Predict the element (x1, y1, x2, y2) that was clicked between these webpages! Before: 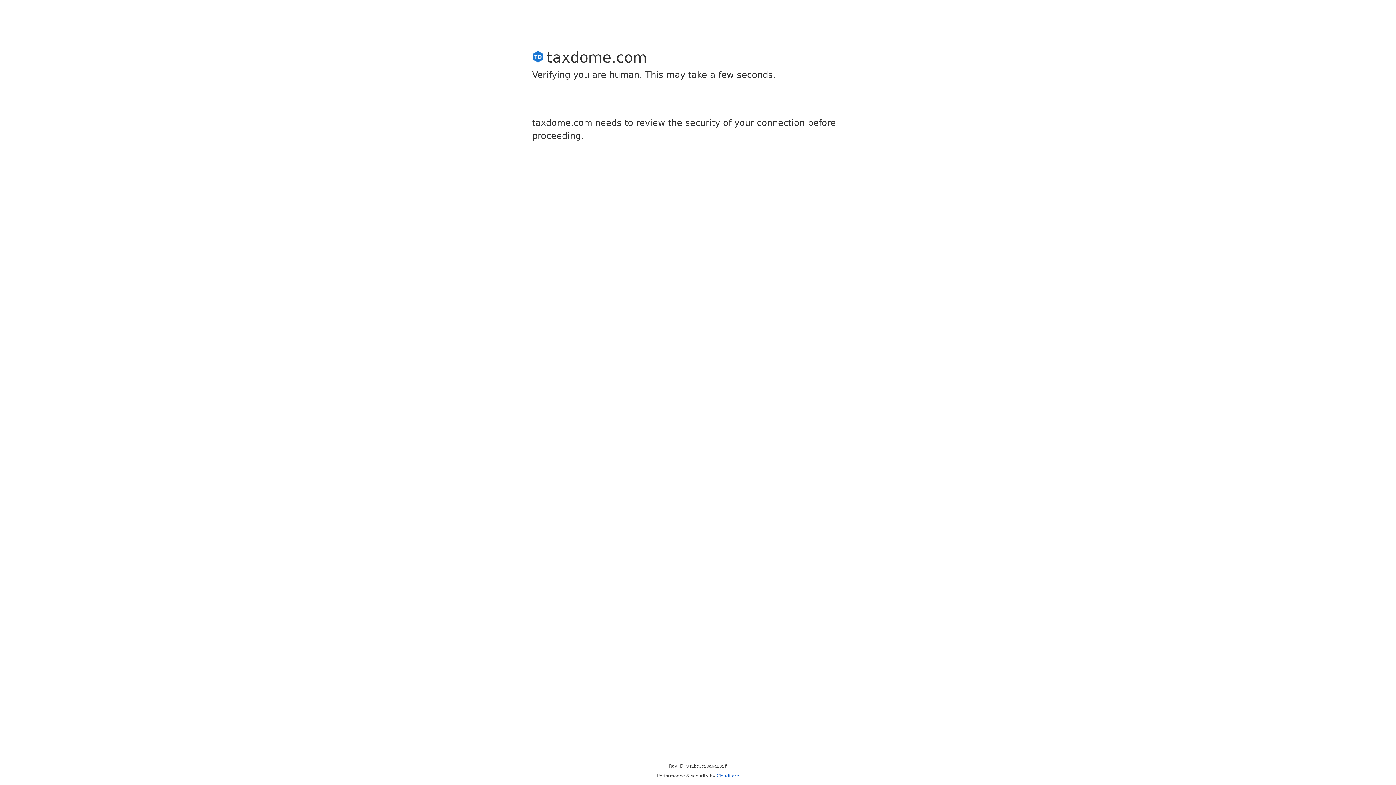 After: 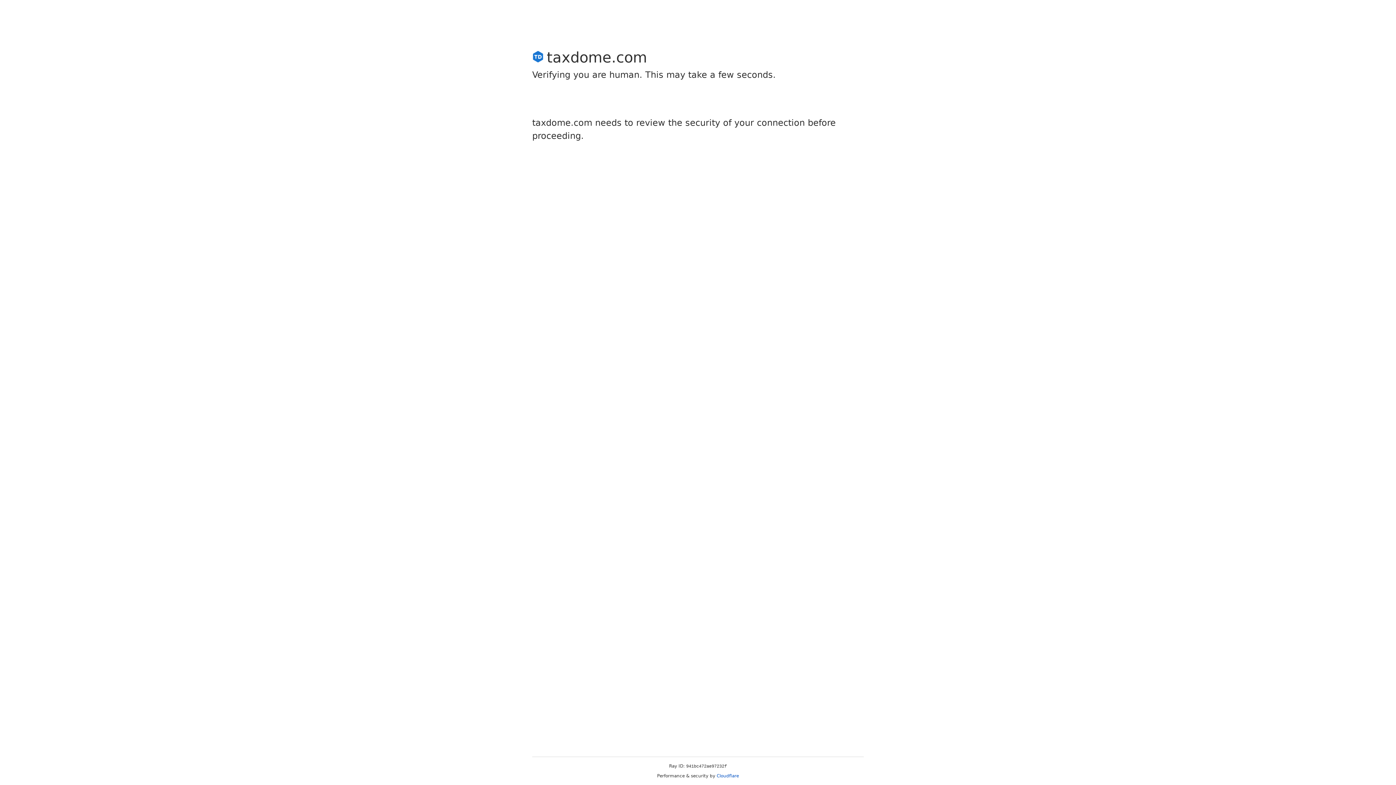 Action: label: Cloudflare bbox: (716, 773, 739, 778)